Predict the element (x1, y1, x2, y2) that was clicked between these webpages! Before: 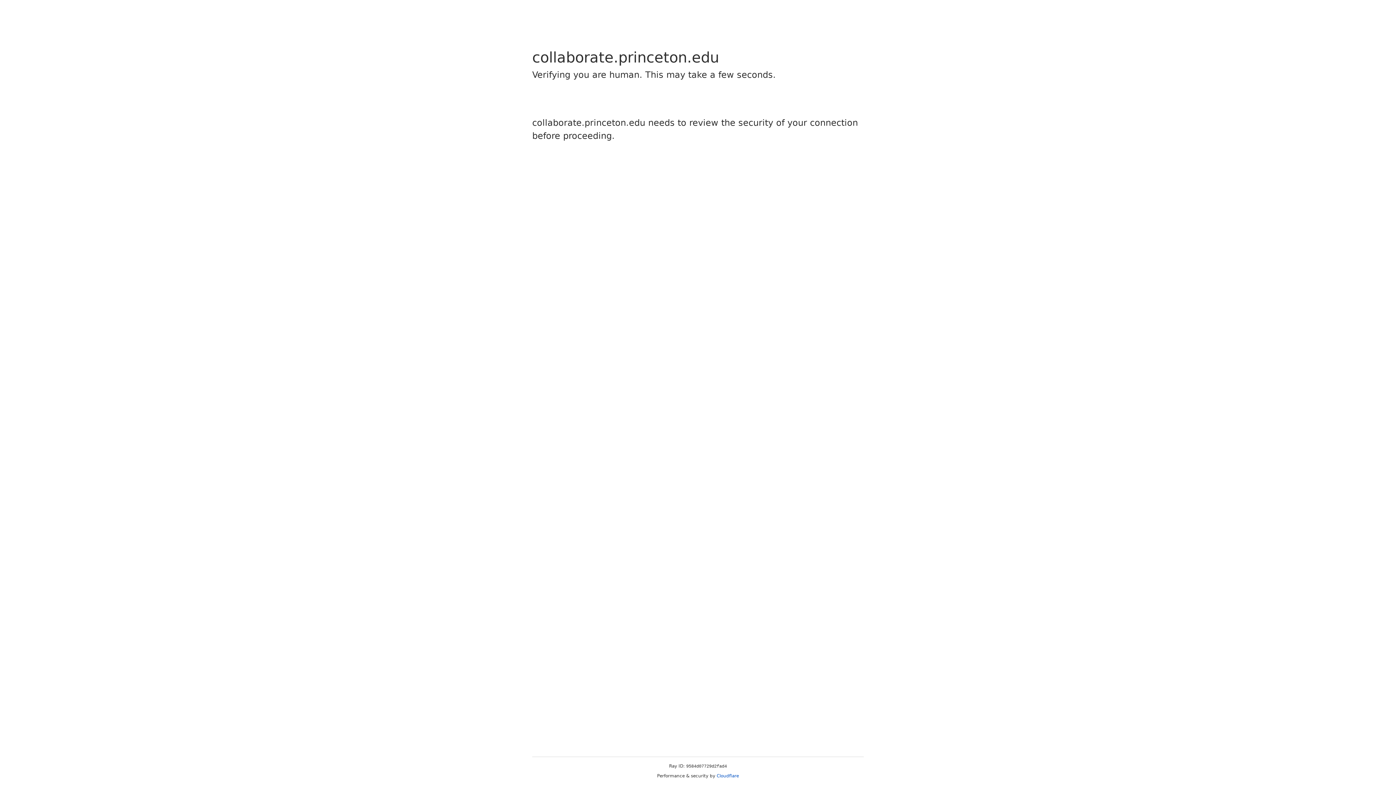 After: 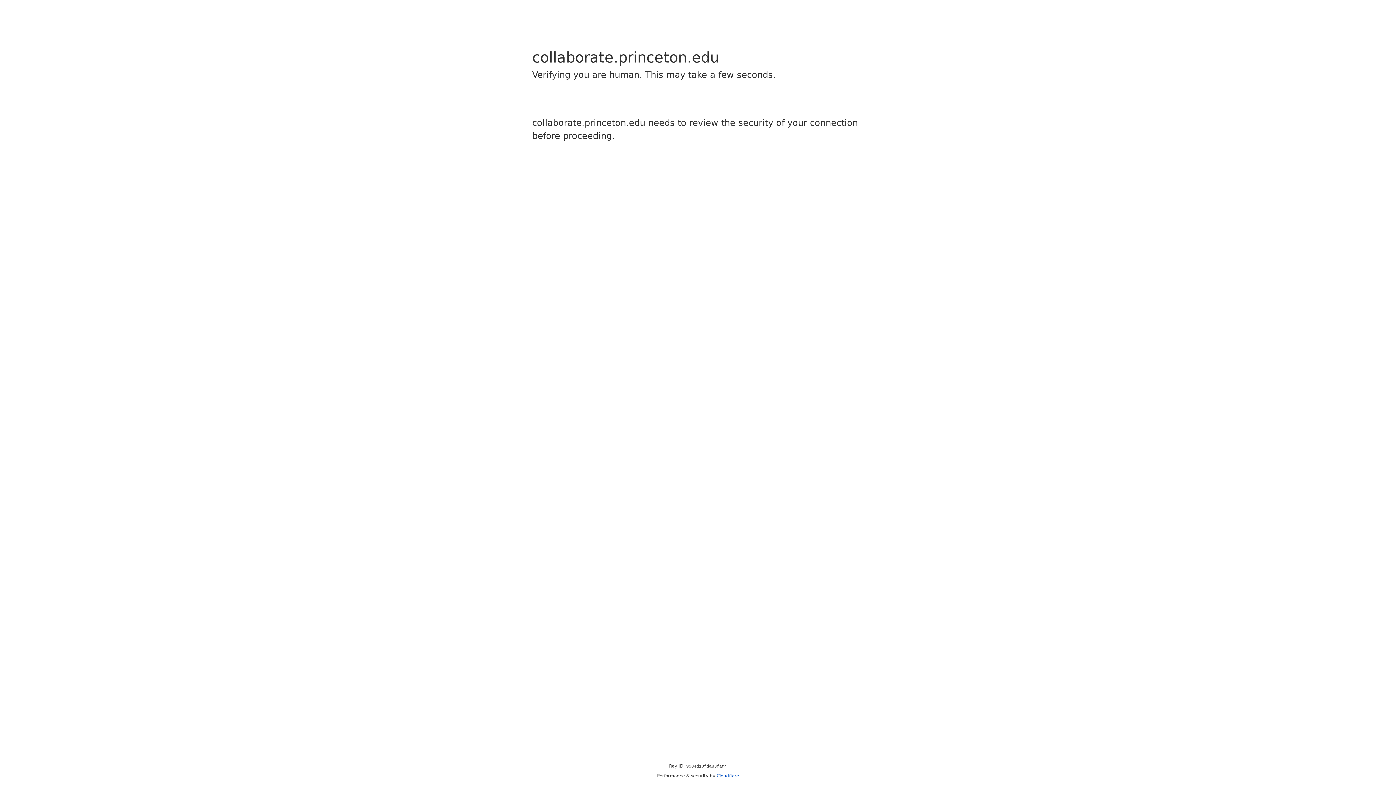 Action: bbox: (716, 773, 739, 778) label: Cloudflare